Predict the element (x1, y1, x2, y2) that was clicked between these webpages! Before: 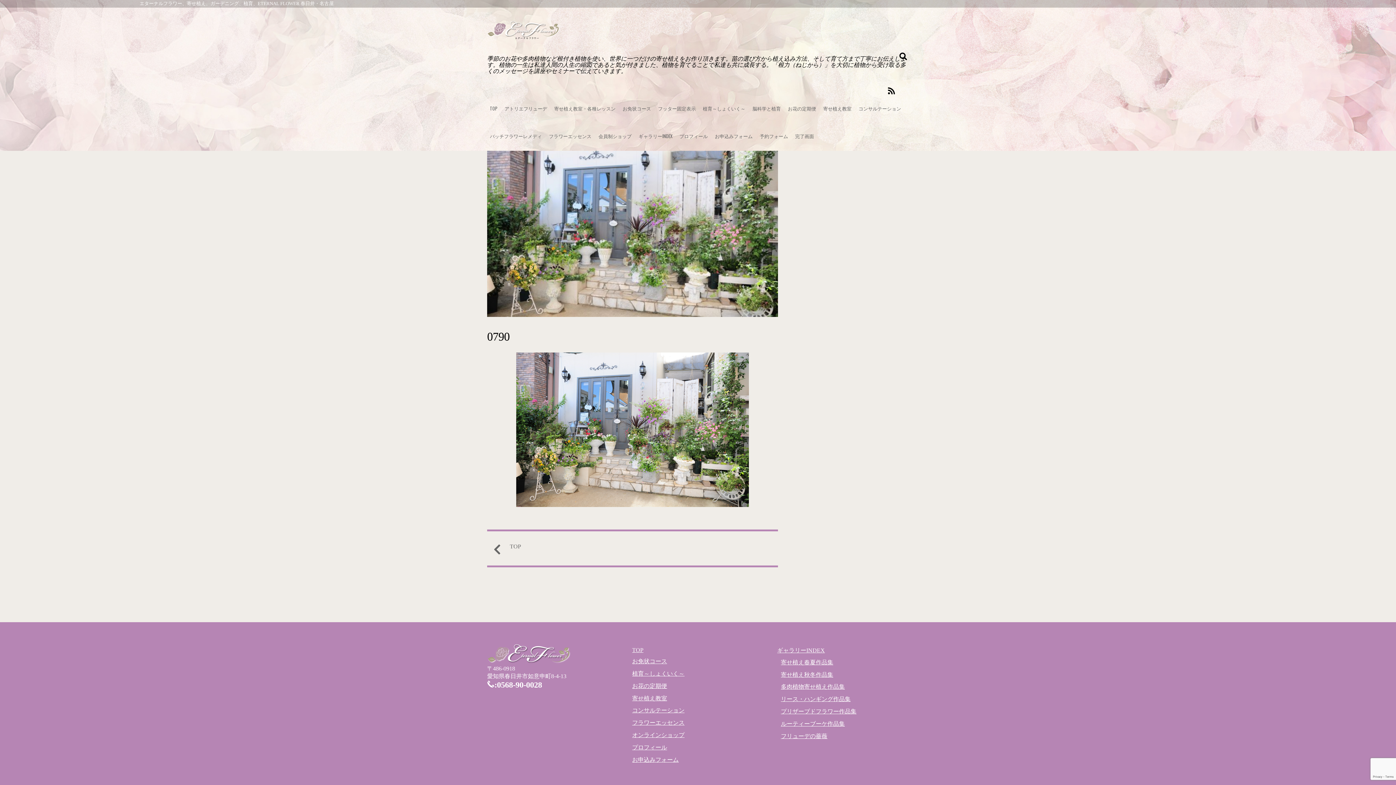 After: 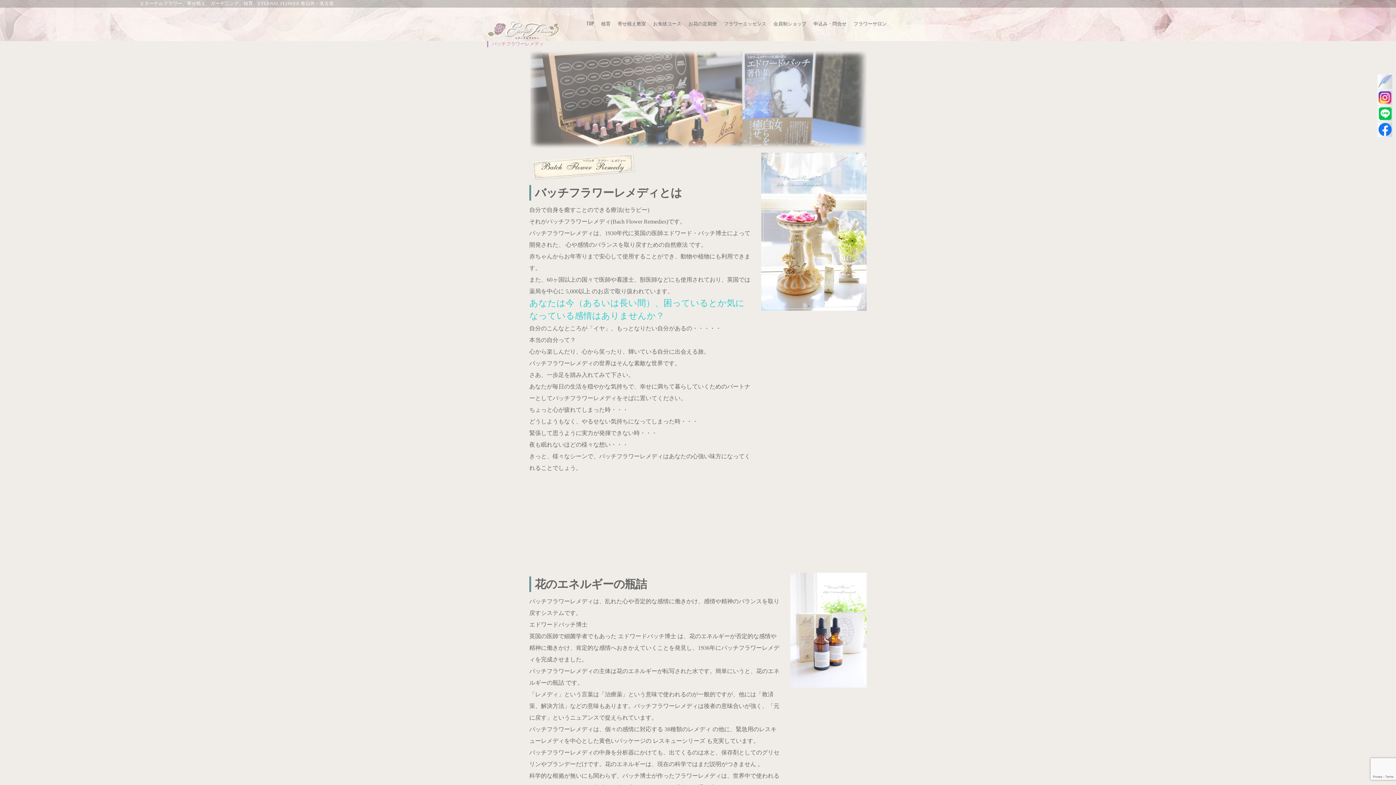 Action: bbox: (487, 123, 544, 150) label: バッチフラワーレメディ